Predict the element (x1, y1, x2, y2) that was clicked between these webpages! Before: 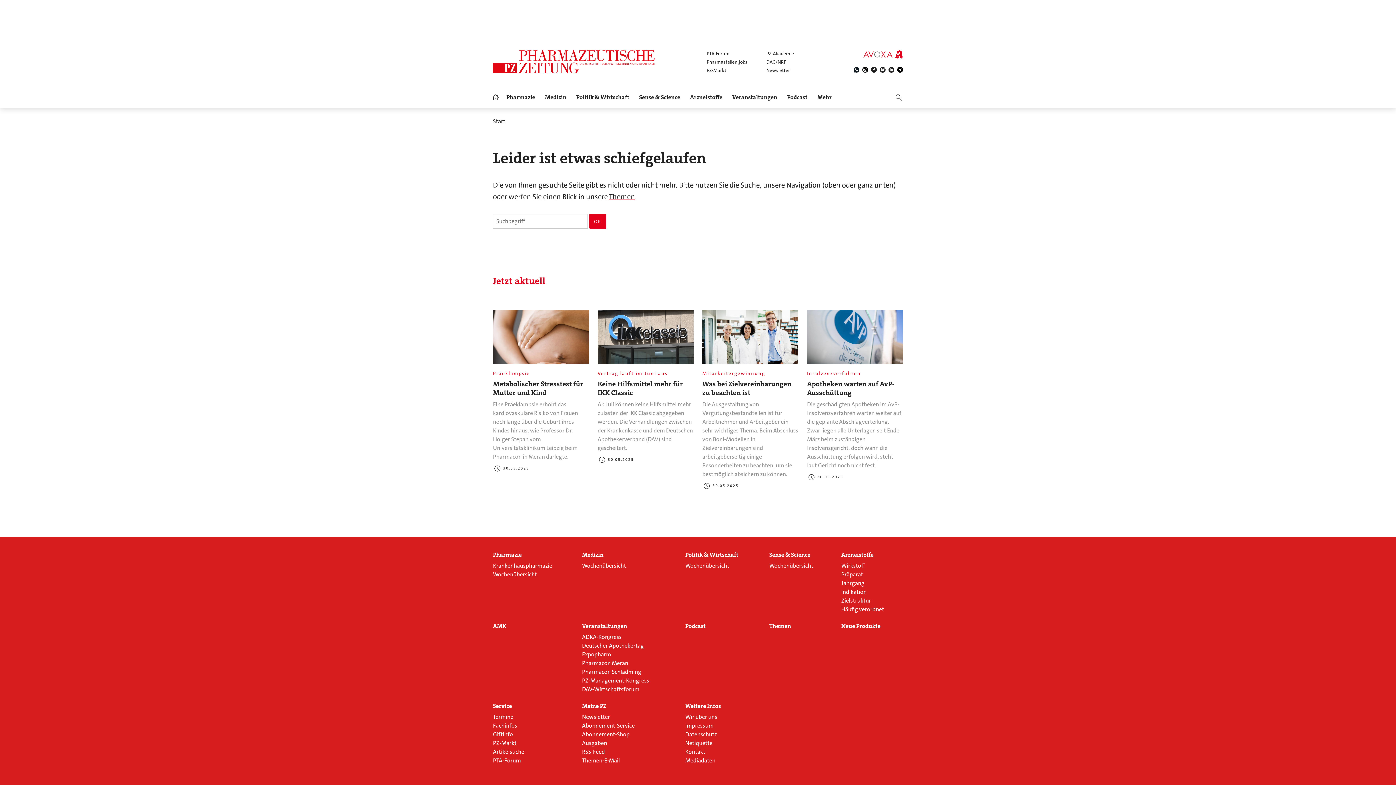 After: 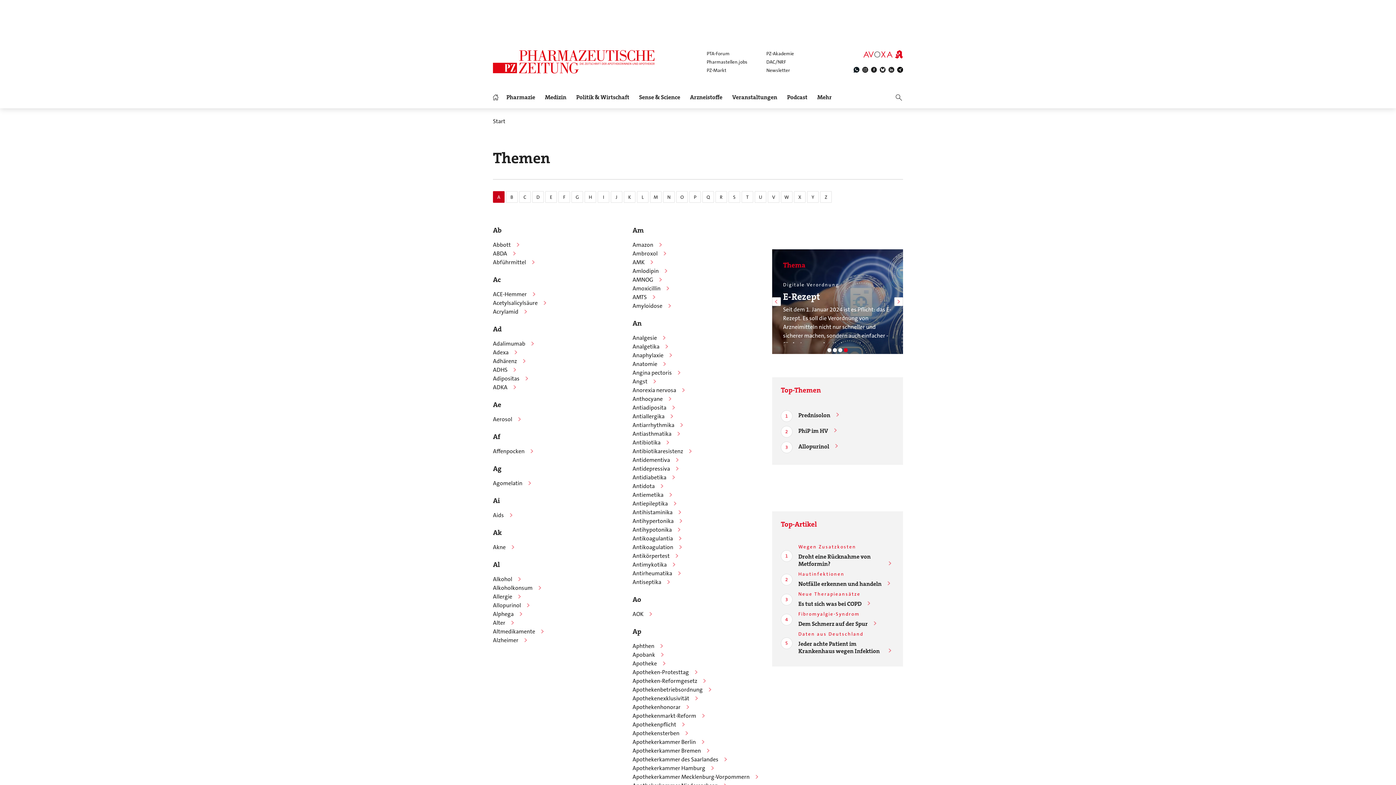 Action: label: Themen bbox: (769, 622, 832, 630)